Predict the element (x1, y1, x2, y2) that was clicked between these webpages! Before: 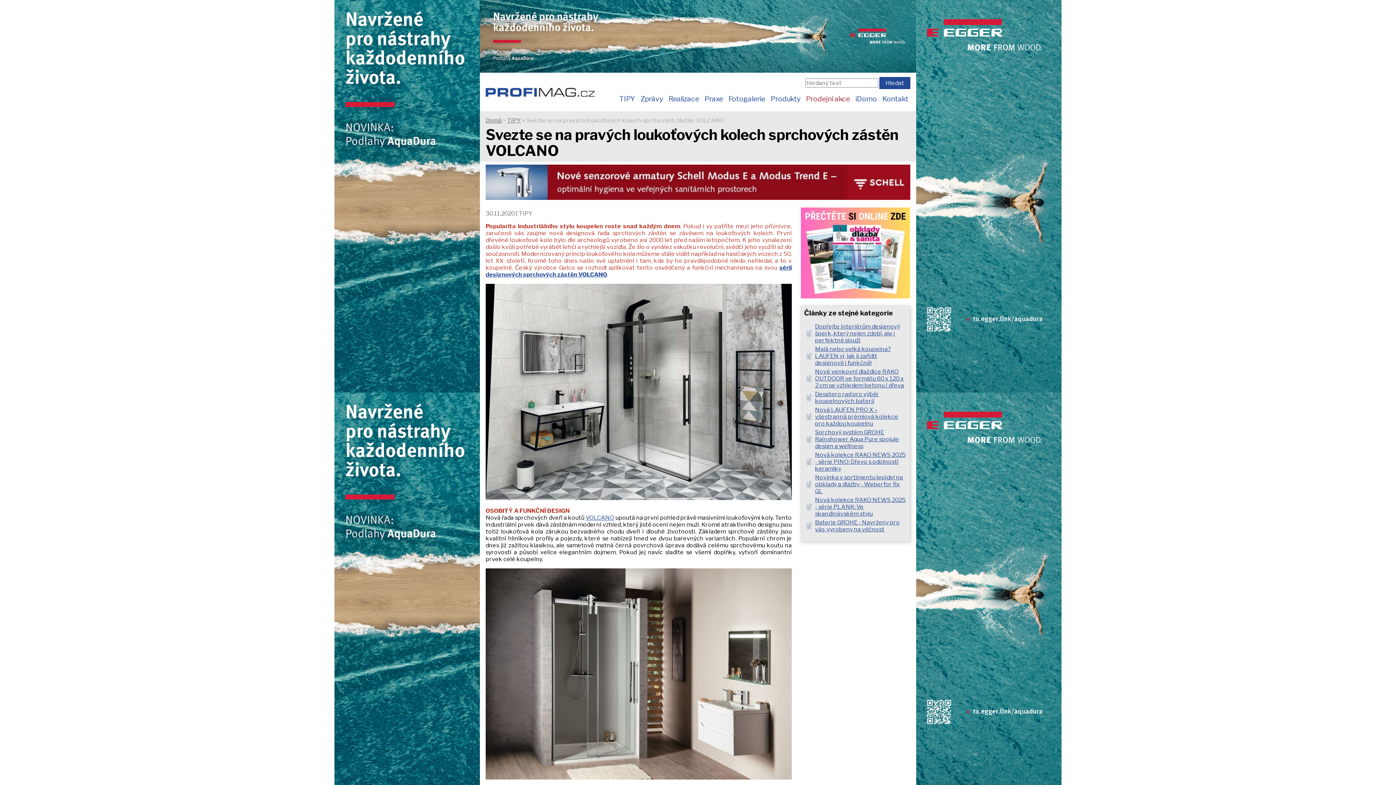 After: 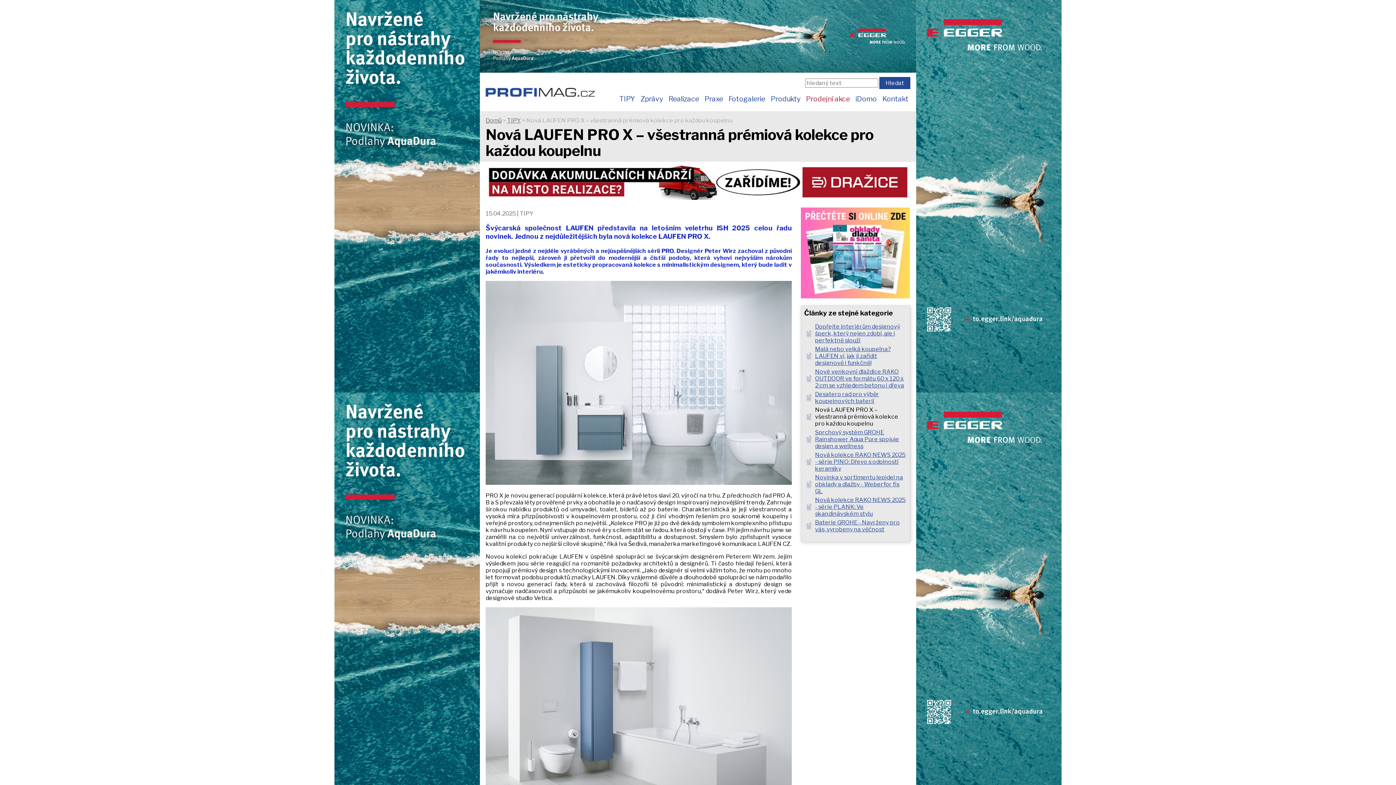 Action: bbox: (815, 406, 898, 427) label: Nová LAUFEN PRO X – všestranná prémiová kolekce pro každou koupelnu